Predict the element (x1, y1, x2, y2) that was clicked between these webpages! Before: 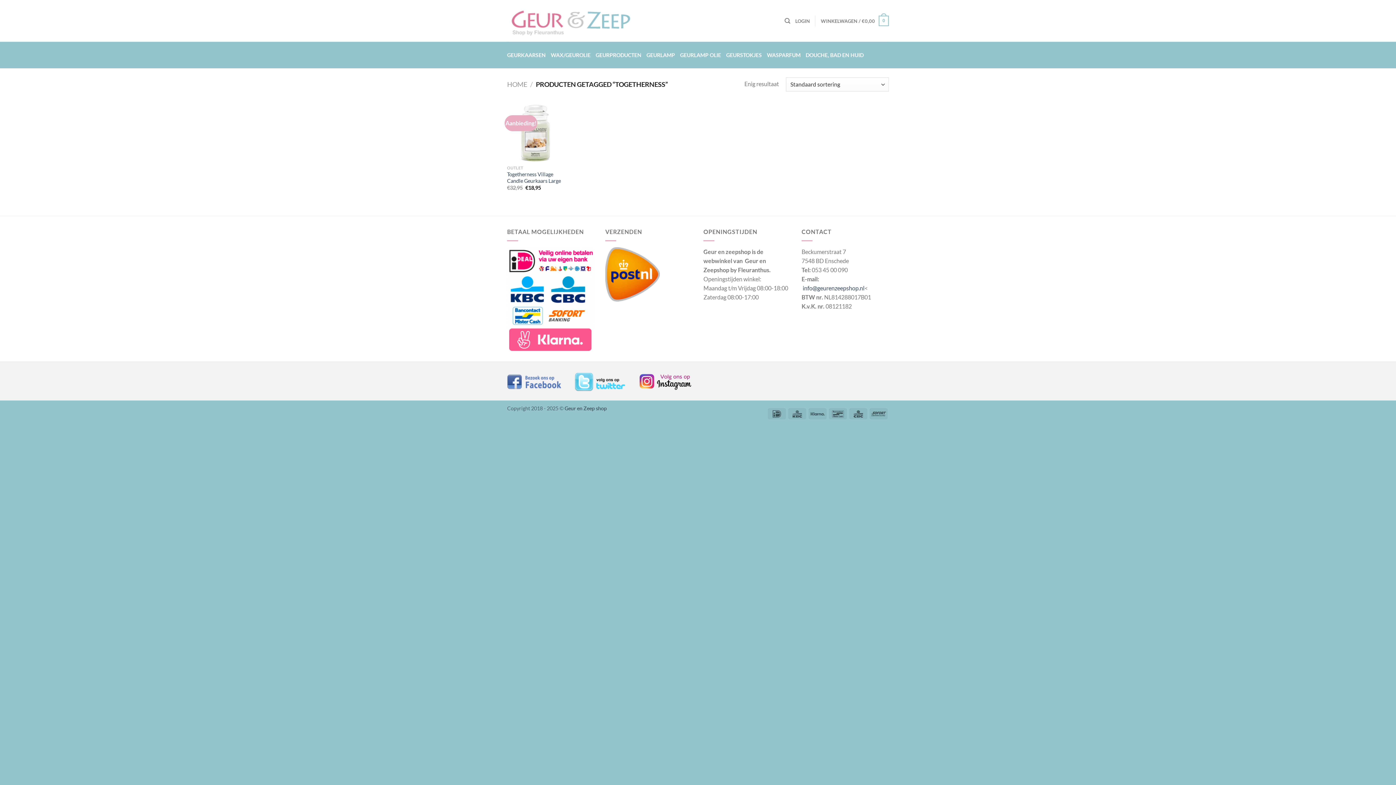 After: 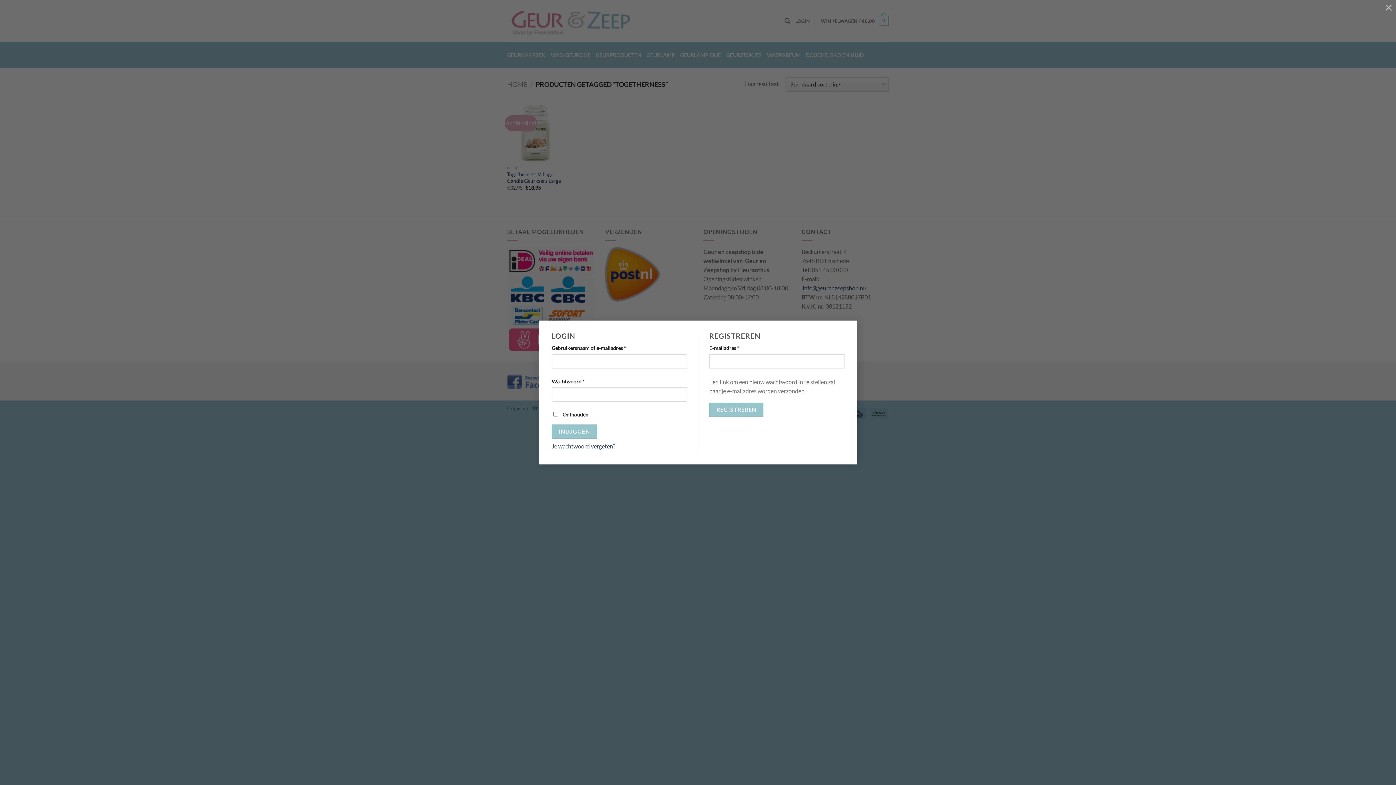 Action: bbox: (795, 13, 810, 28) label: LOGIN